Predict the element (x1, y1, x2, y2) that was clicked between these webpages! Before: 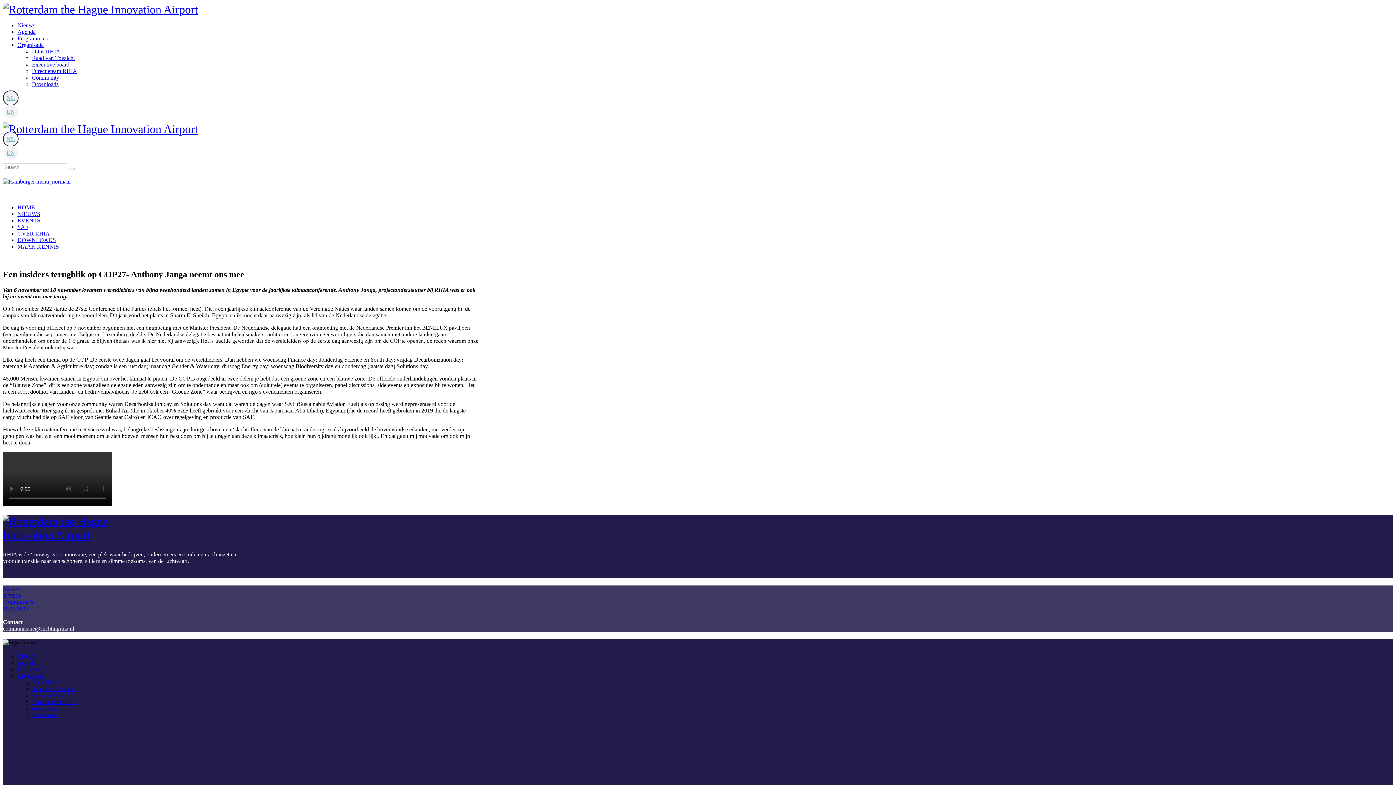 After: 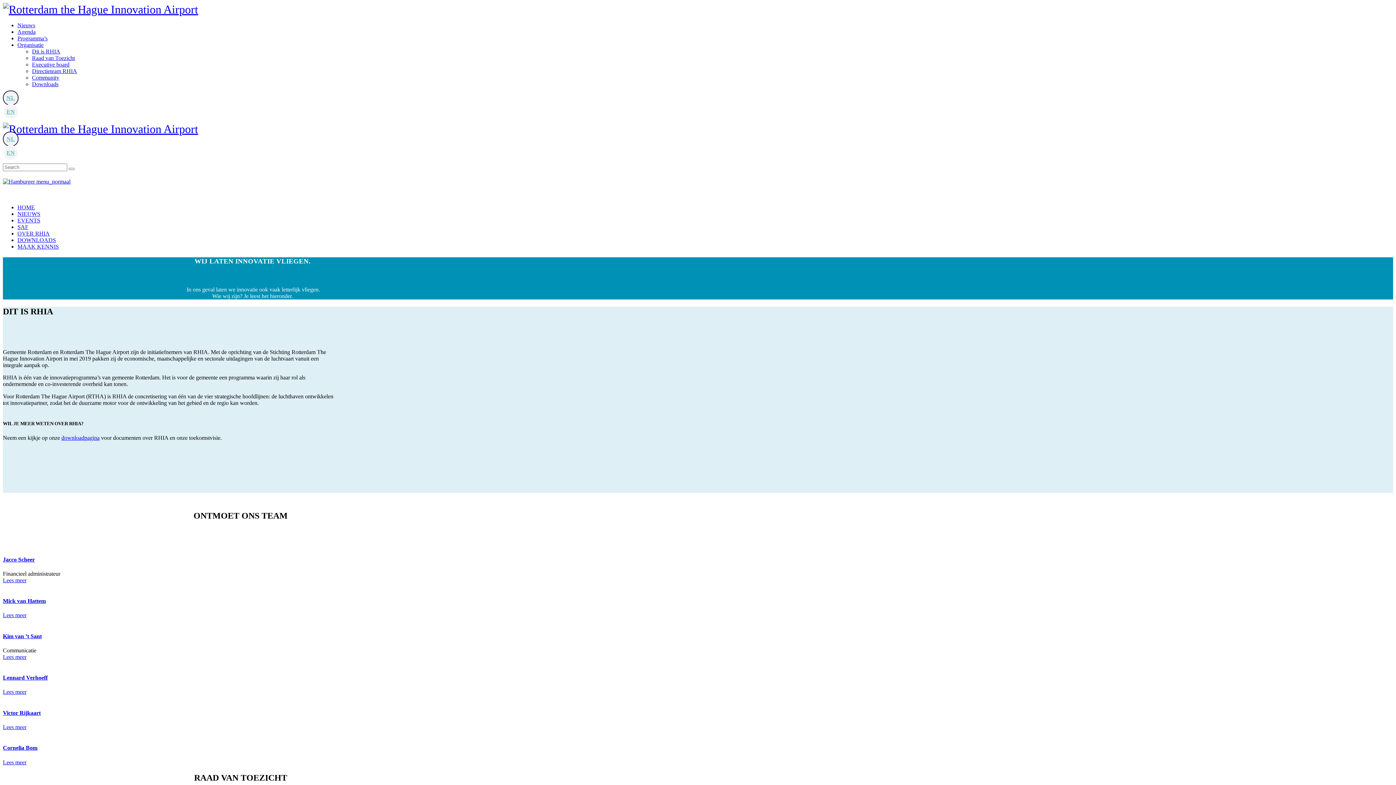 Action: label: Organisatie bbox: (17, 672, 43, 679)